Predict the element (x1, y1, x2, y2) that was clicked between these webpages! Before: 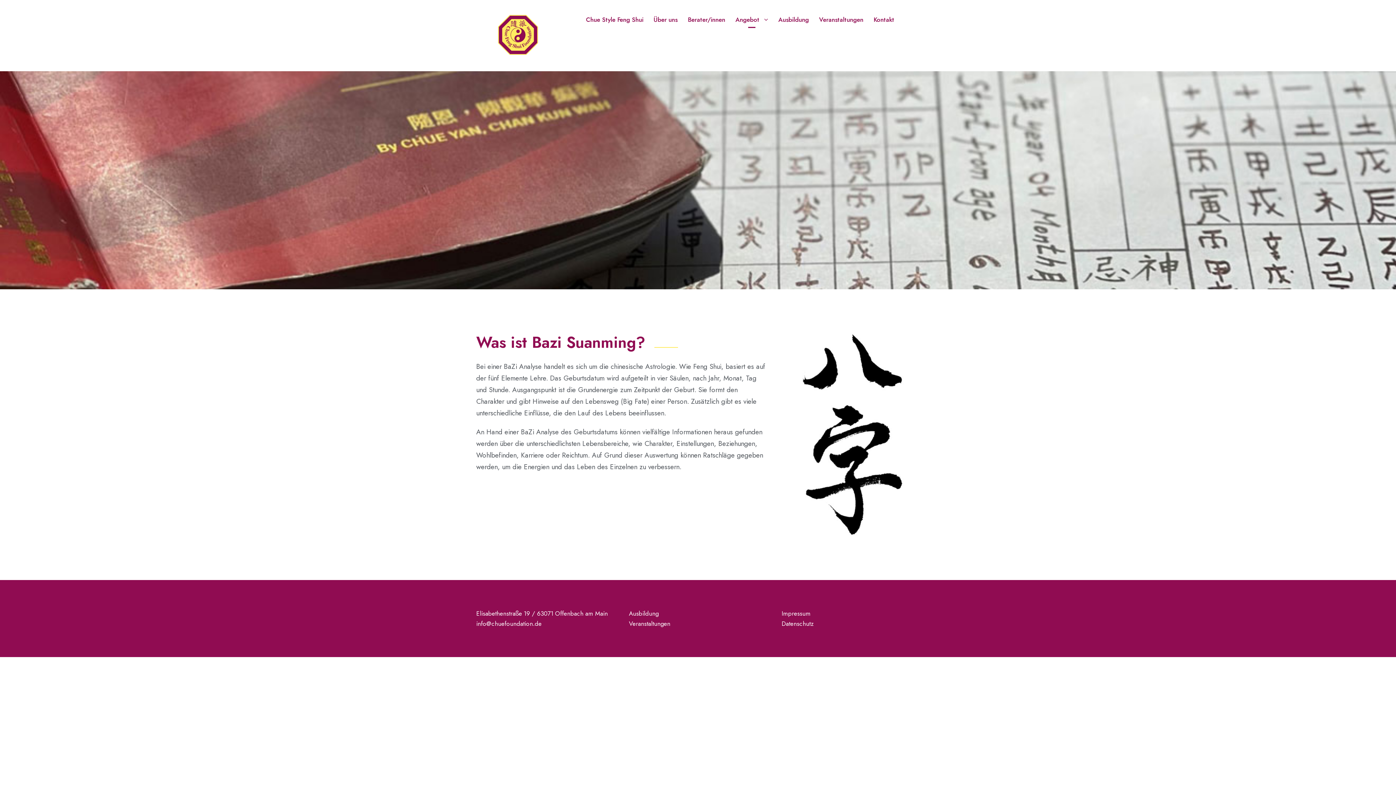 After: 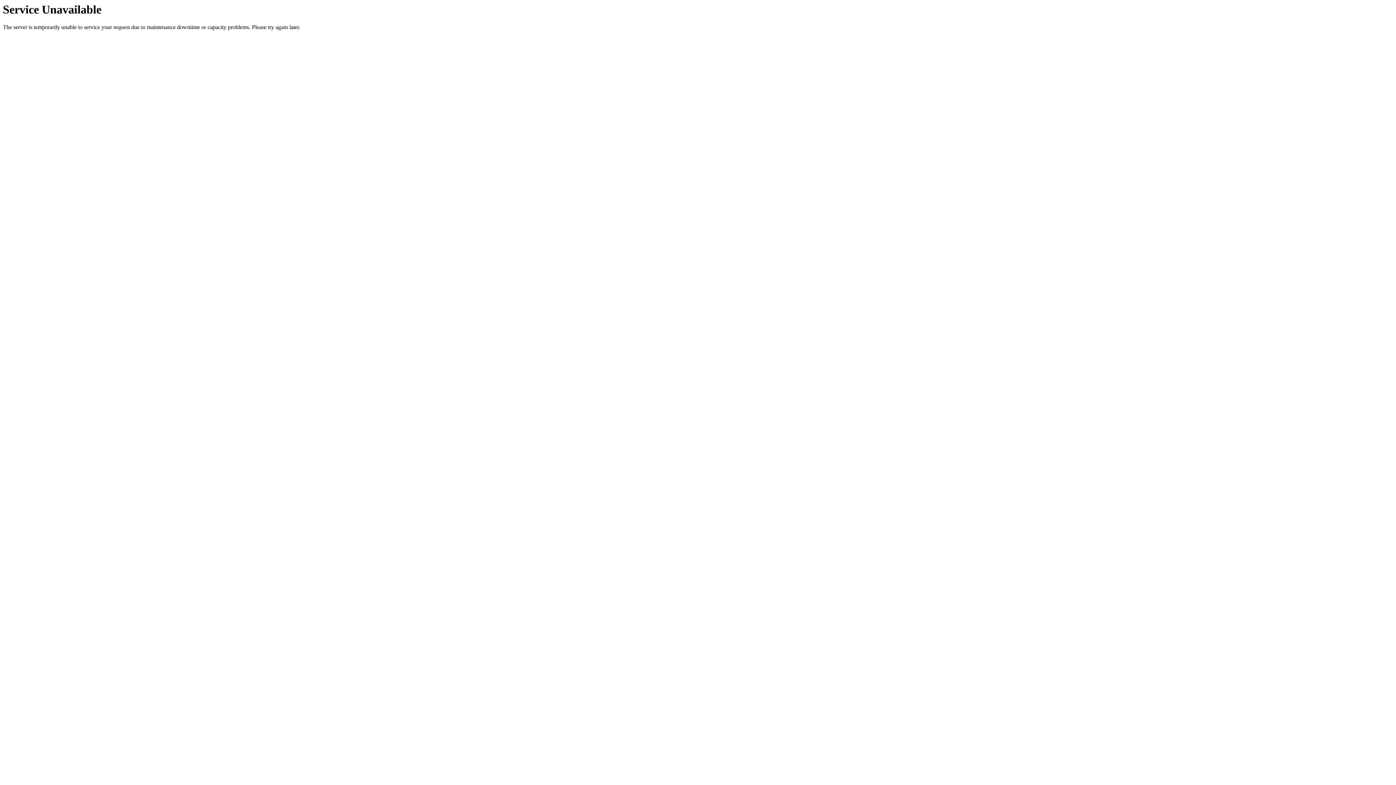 Action: bbox: (629, 609, 658, 618) label: Ausbildung